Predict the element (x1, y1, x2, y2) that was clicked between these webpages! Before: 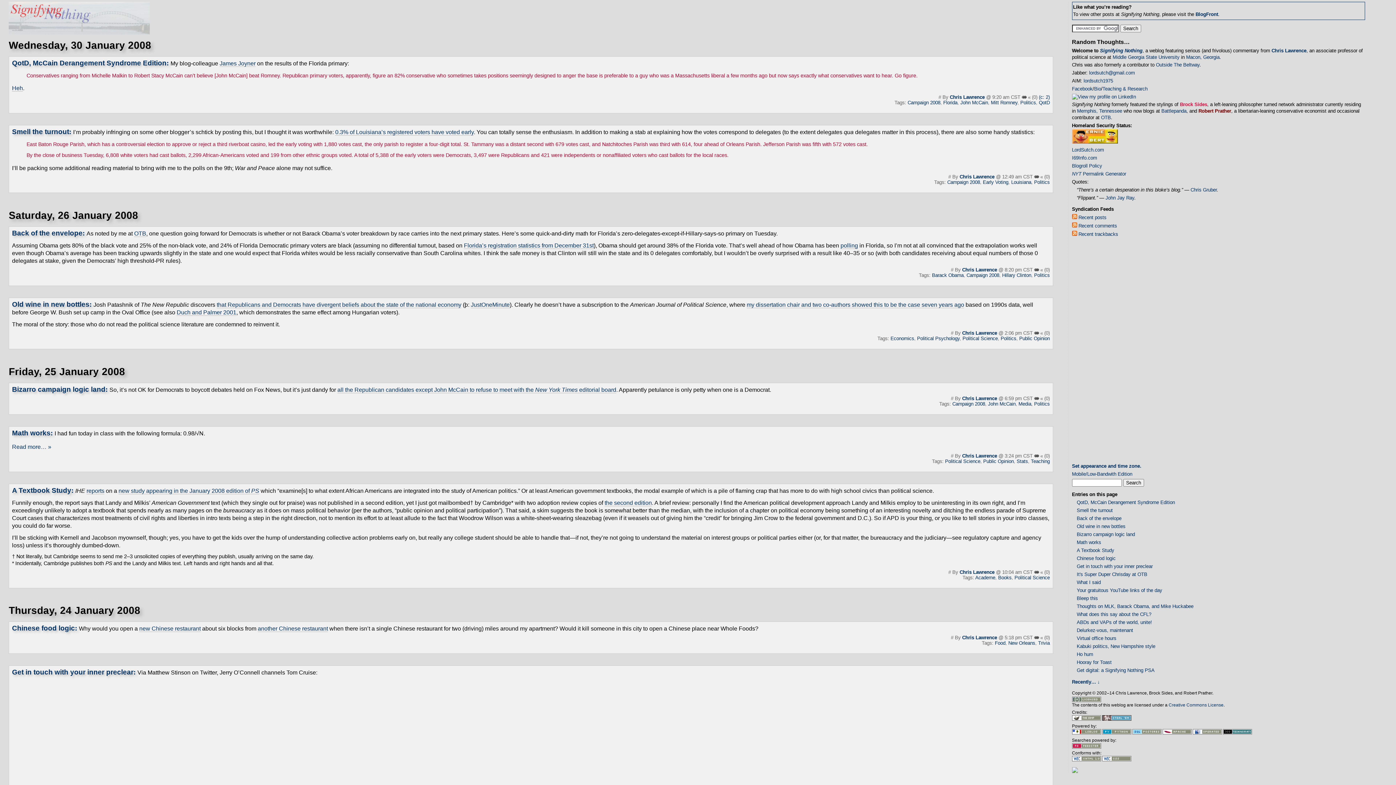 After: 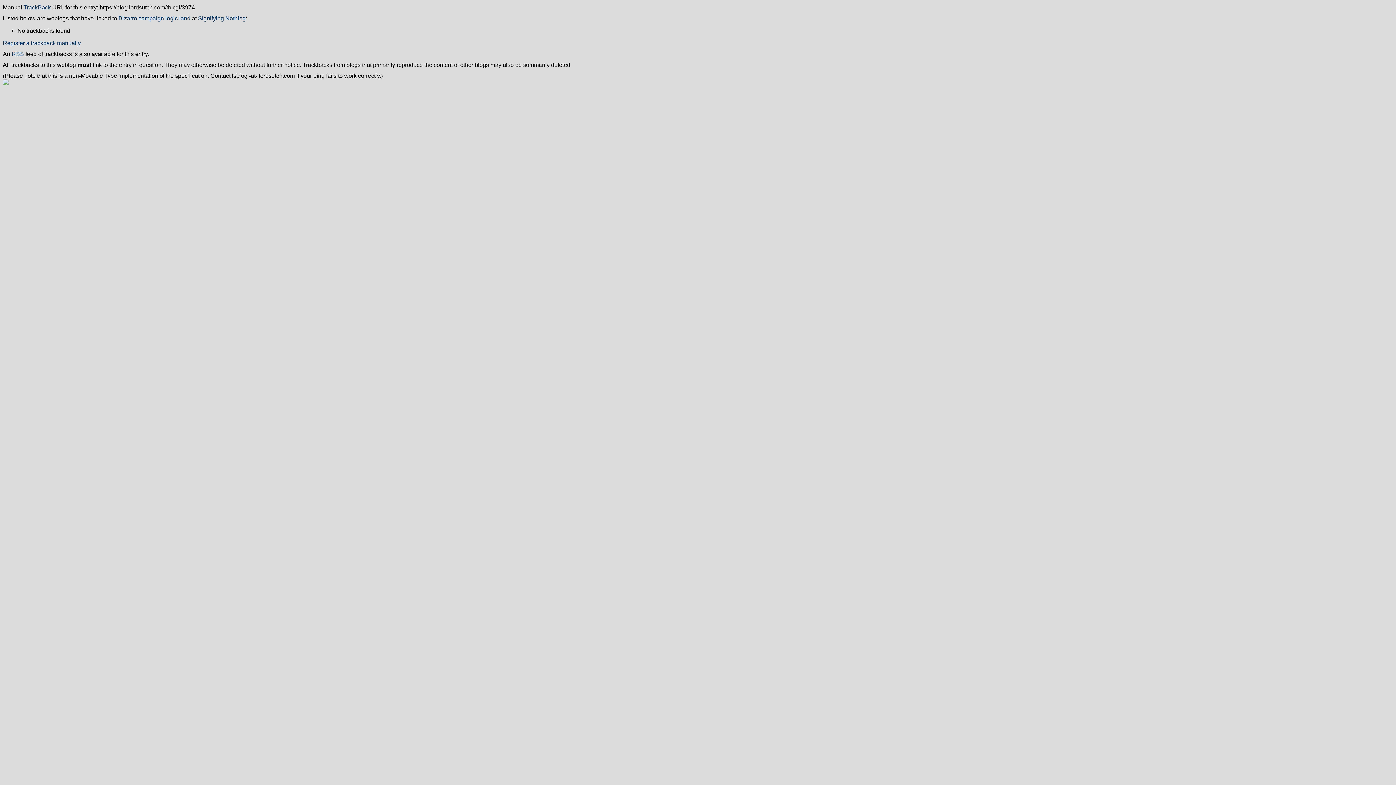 Action: bbox: (1040, 396, 1050, 401) label: « (0)